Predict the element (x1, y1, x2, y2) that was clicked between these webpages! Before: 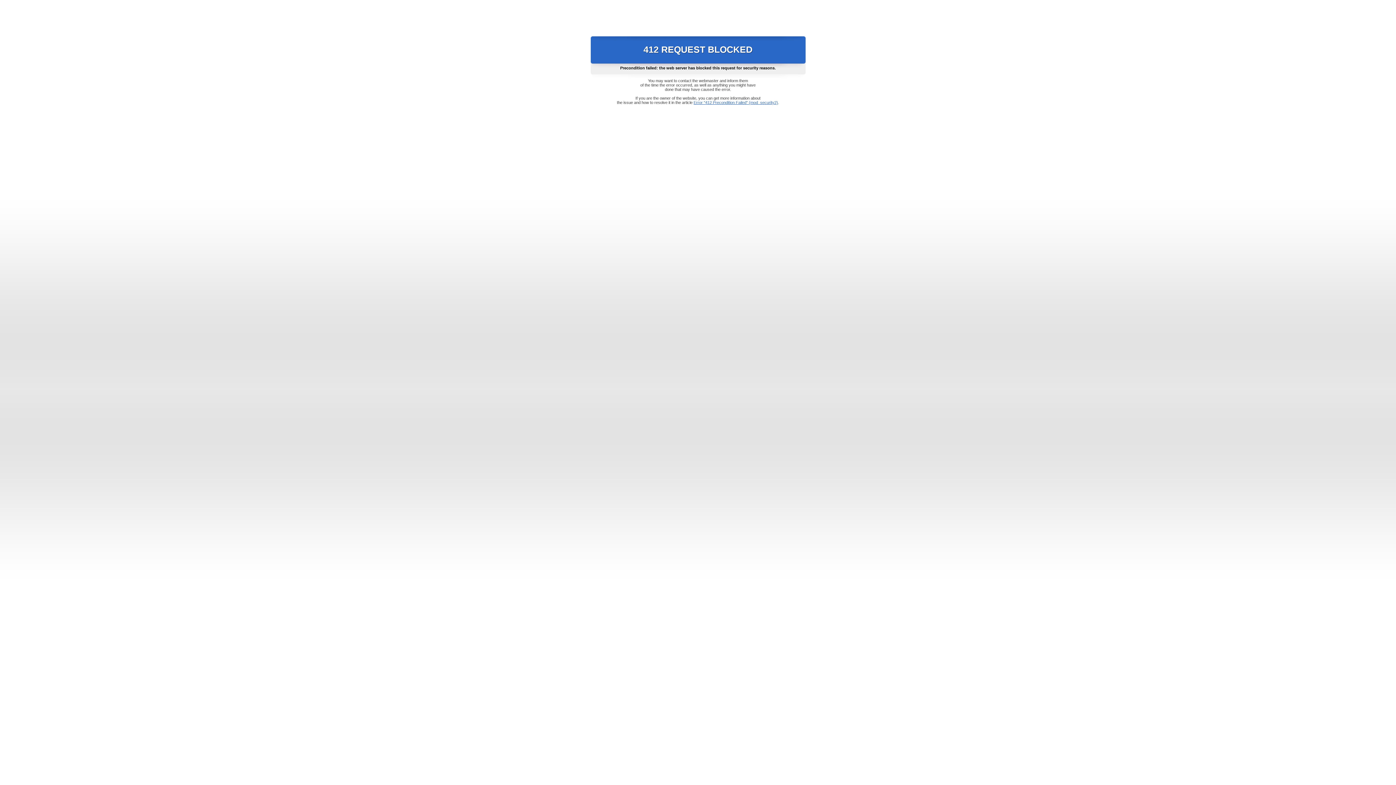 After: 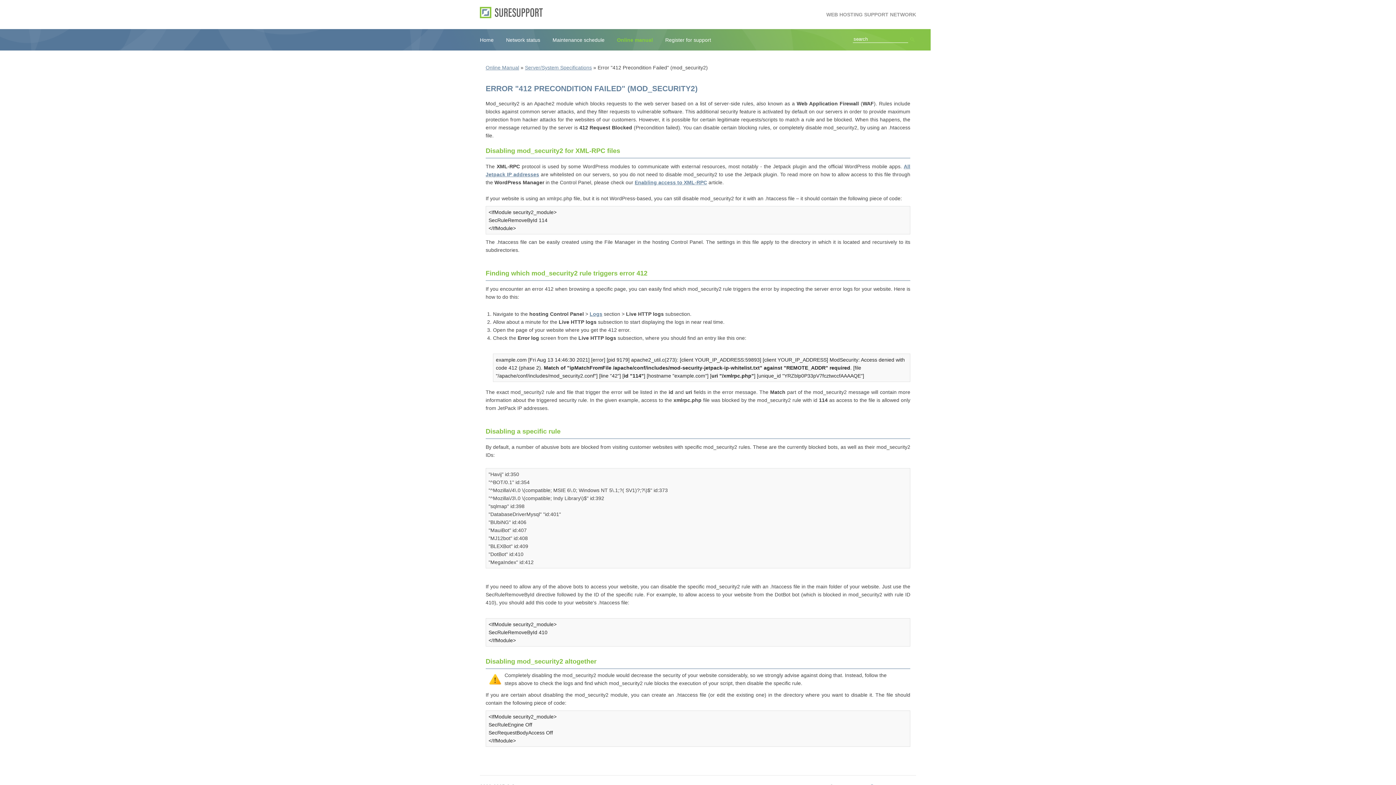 Action: bbox: (693, 100, 778, 104) label: Error "412 Precondition Failed" (mod_security2)